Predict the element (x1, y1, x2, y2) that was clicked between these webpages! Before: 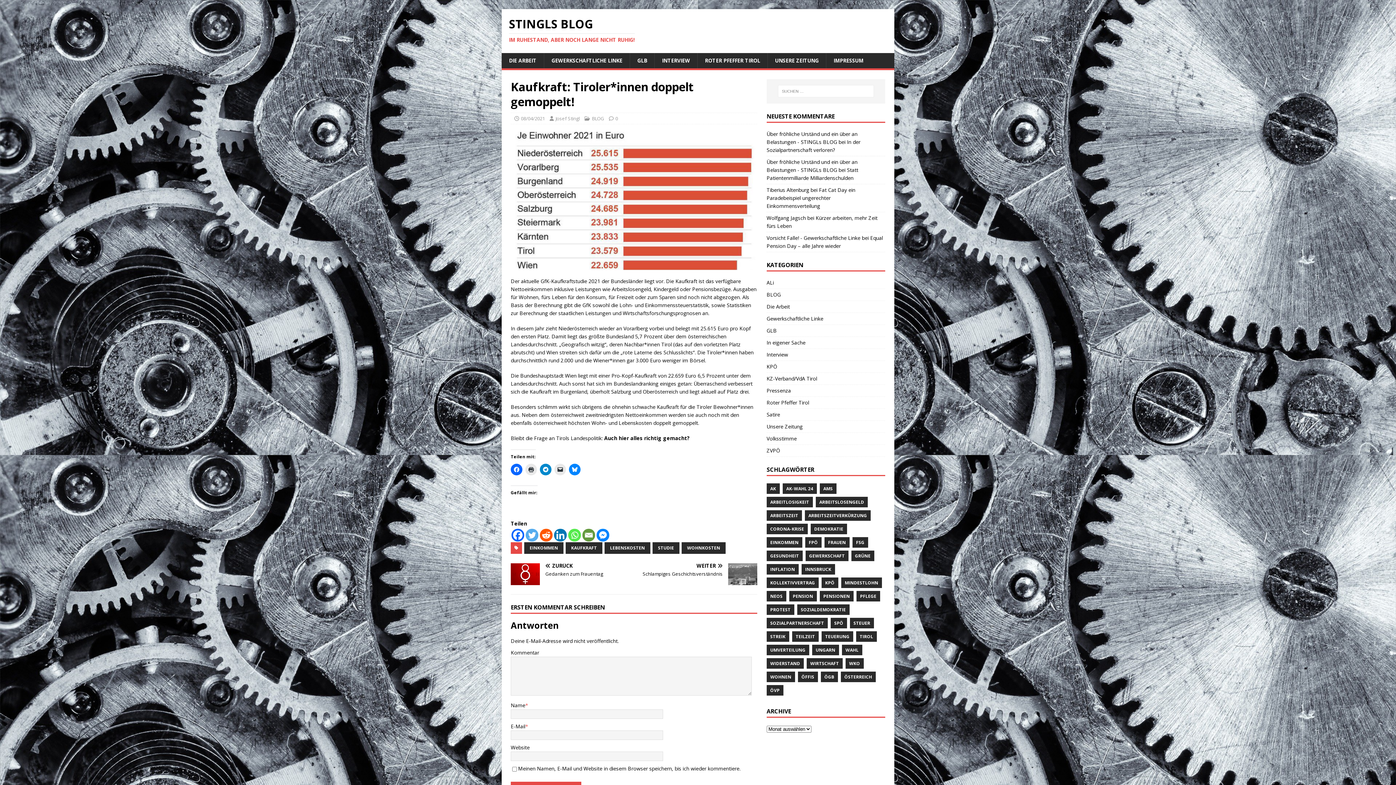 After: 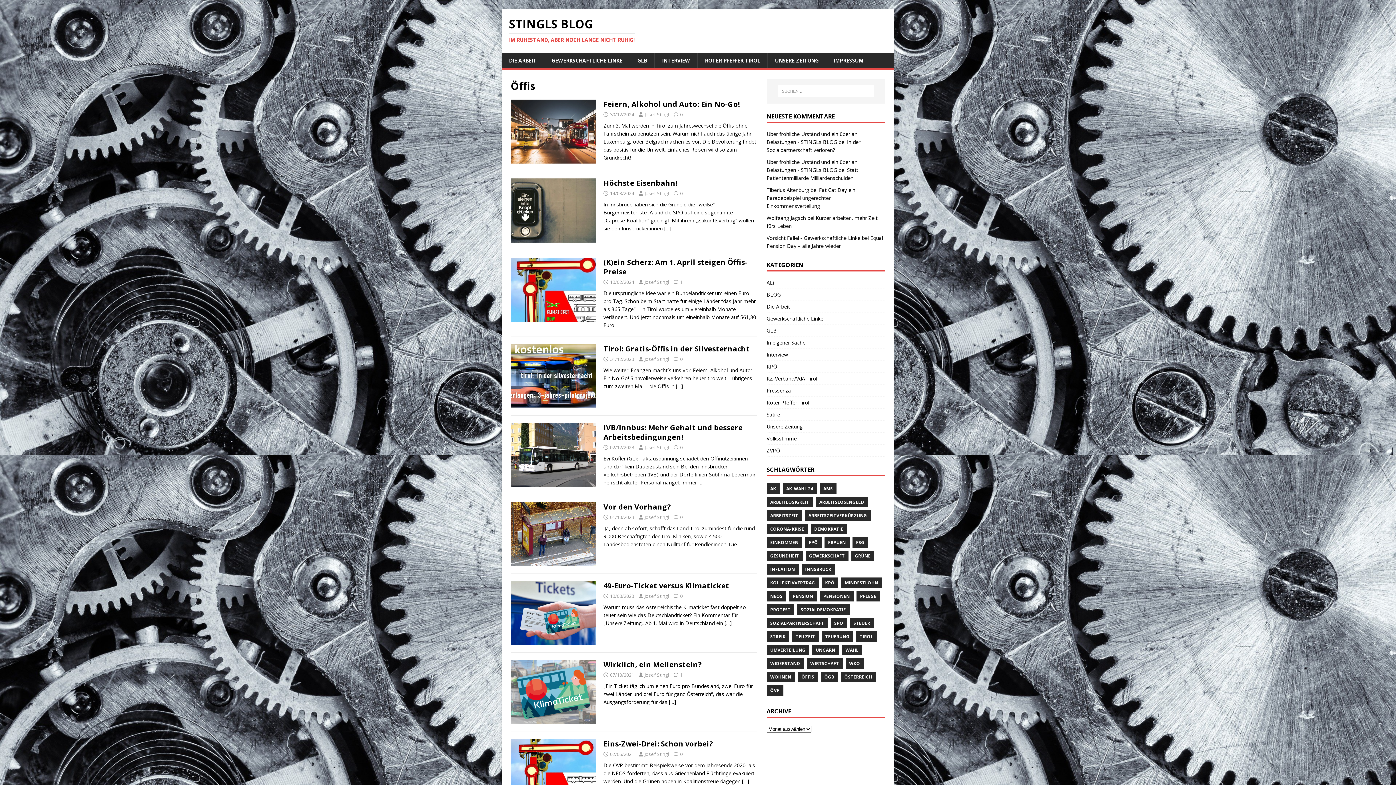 Action: label: ÖFFIS bbox: (798, 671, 818, 682)